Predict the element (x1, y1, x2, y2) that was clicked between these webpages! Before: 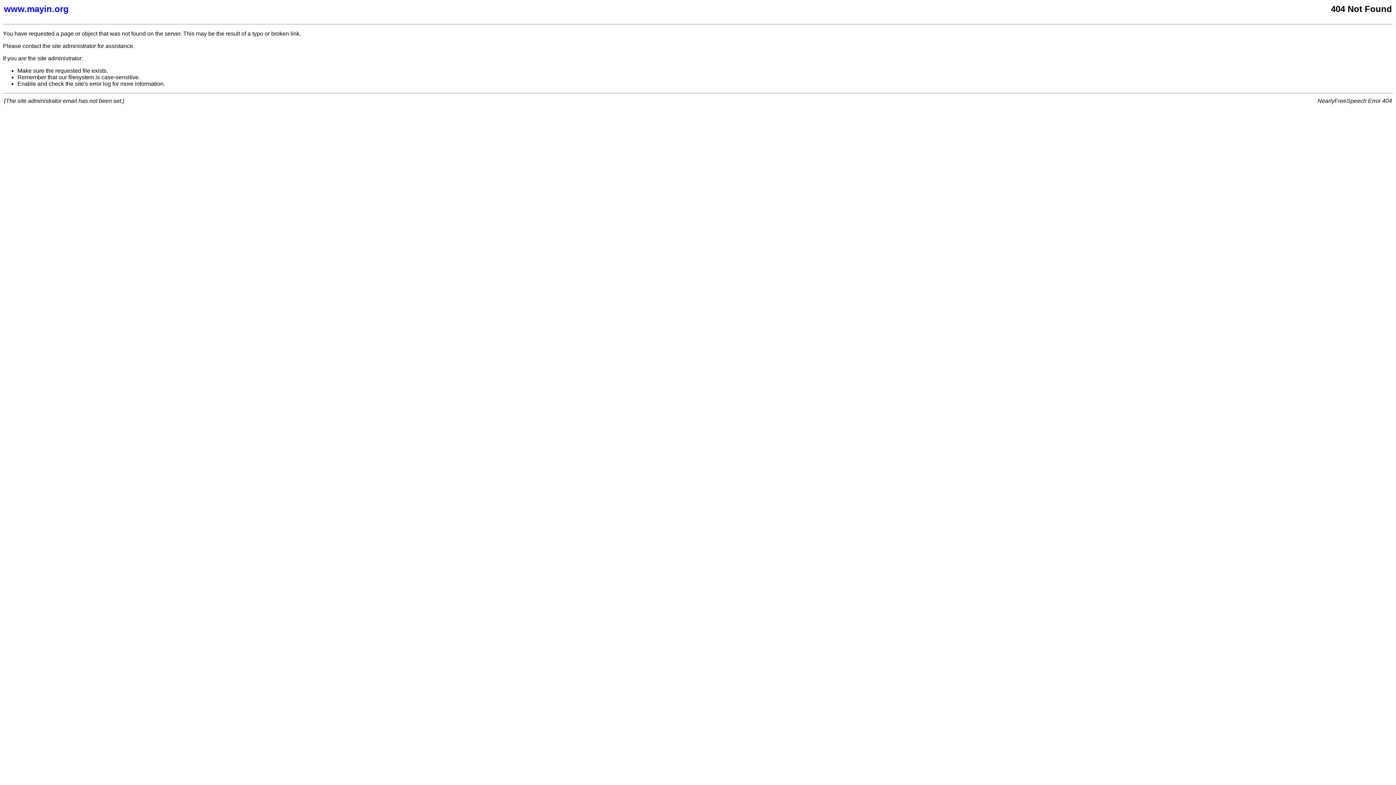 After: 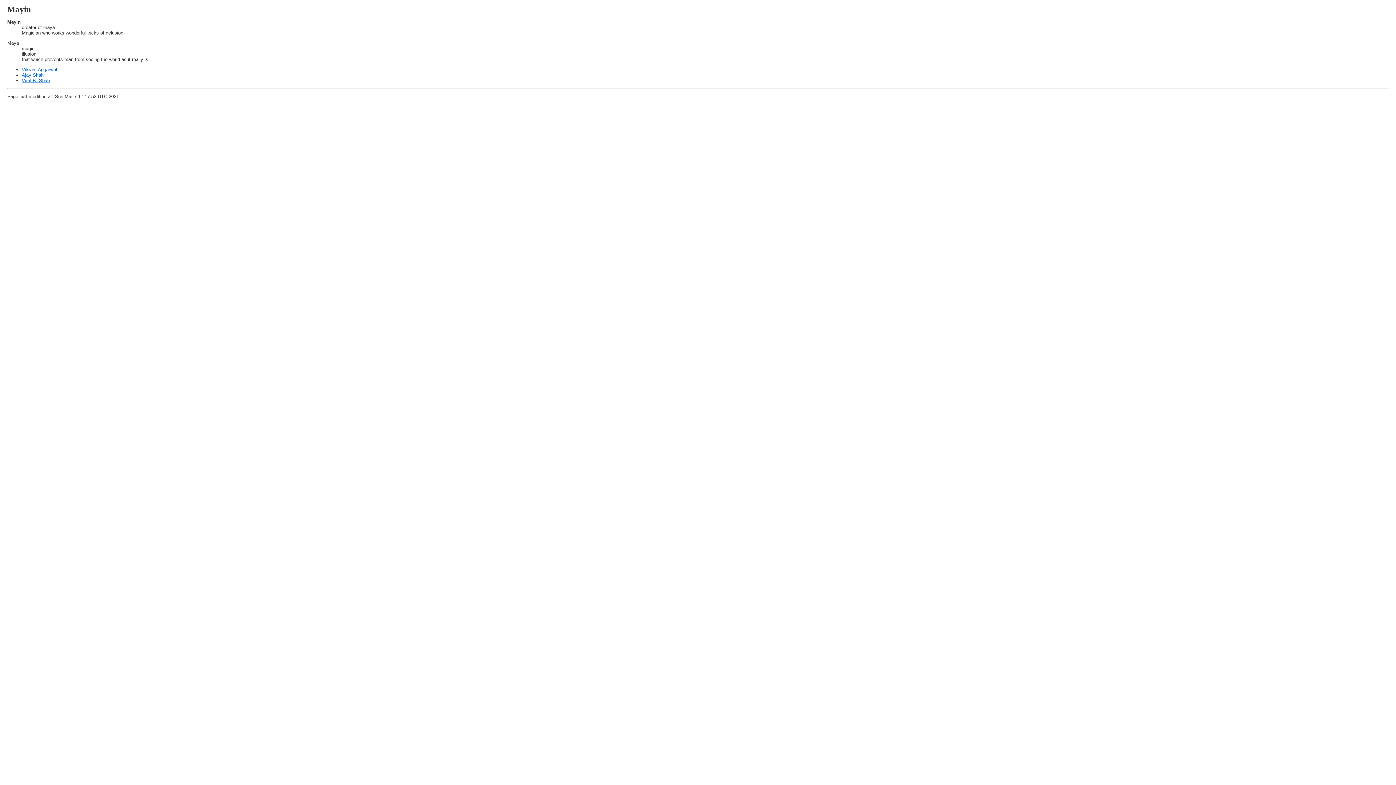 Action: bbox: (4, 4, 717, 14) label: www.mayin.org